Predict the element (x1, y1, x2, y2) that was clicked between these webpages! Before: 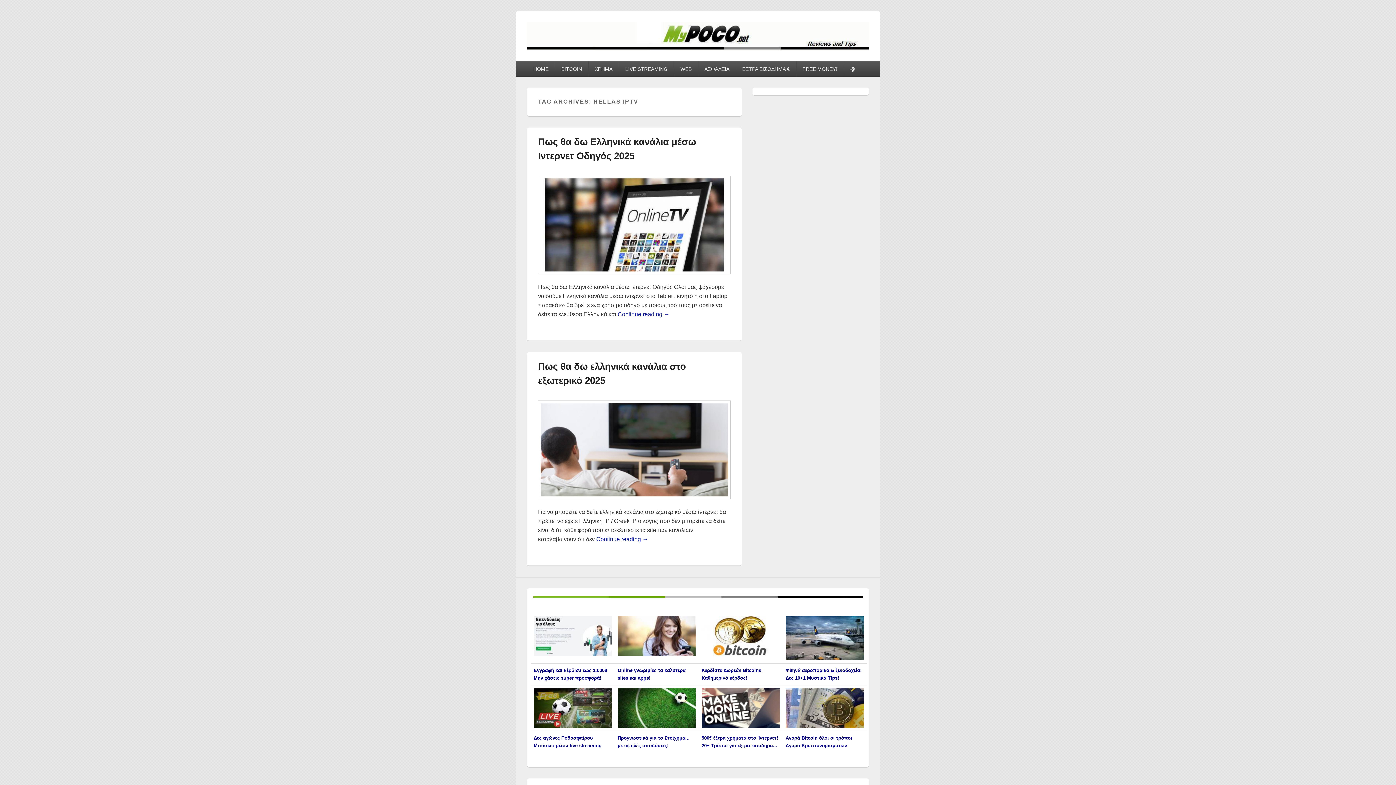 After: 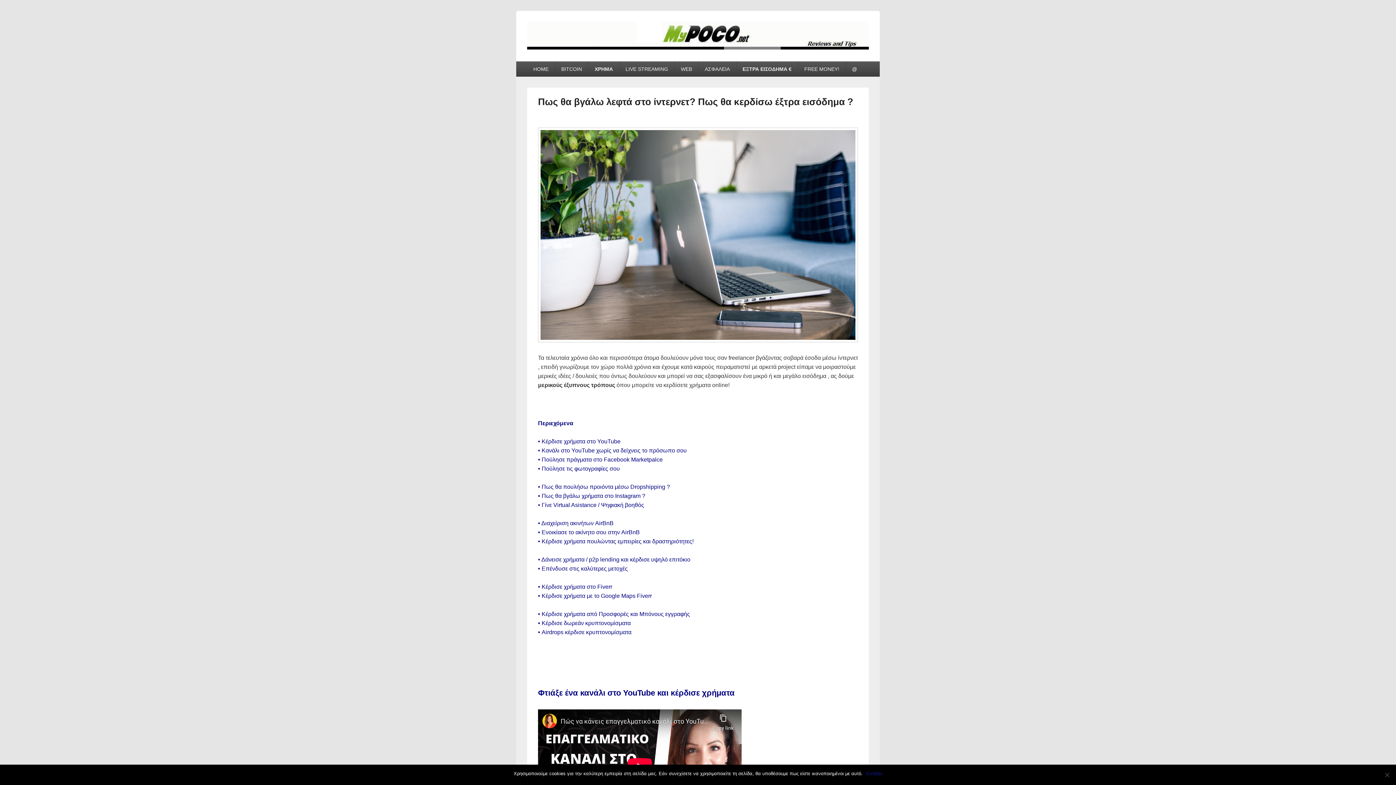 Action: label: ΕΞΤΡΑ ΕΙΣΟΔΗΜΑ € bbox: (736, 61, 796, 76)